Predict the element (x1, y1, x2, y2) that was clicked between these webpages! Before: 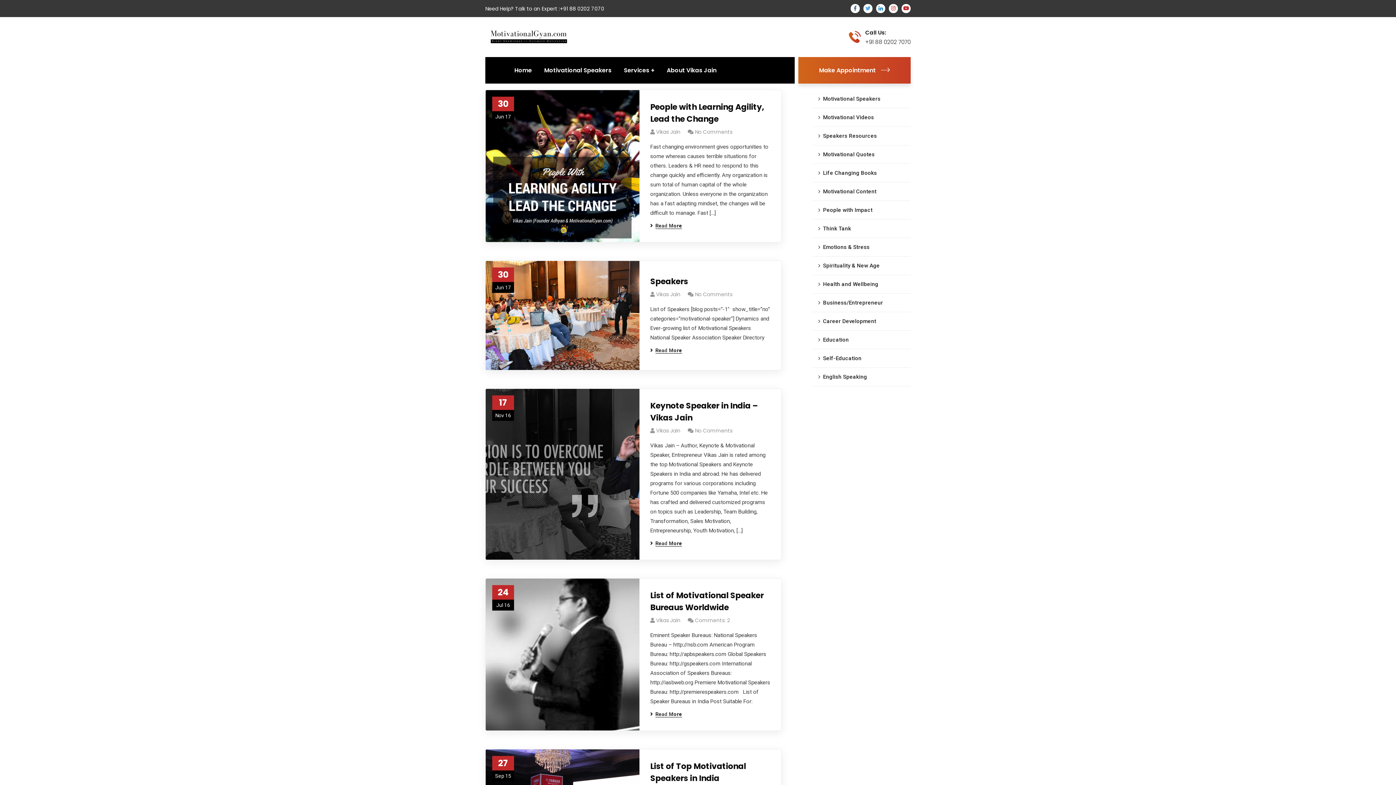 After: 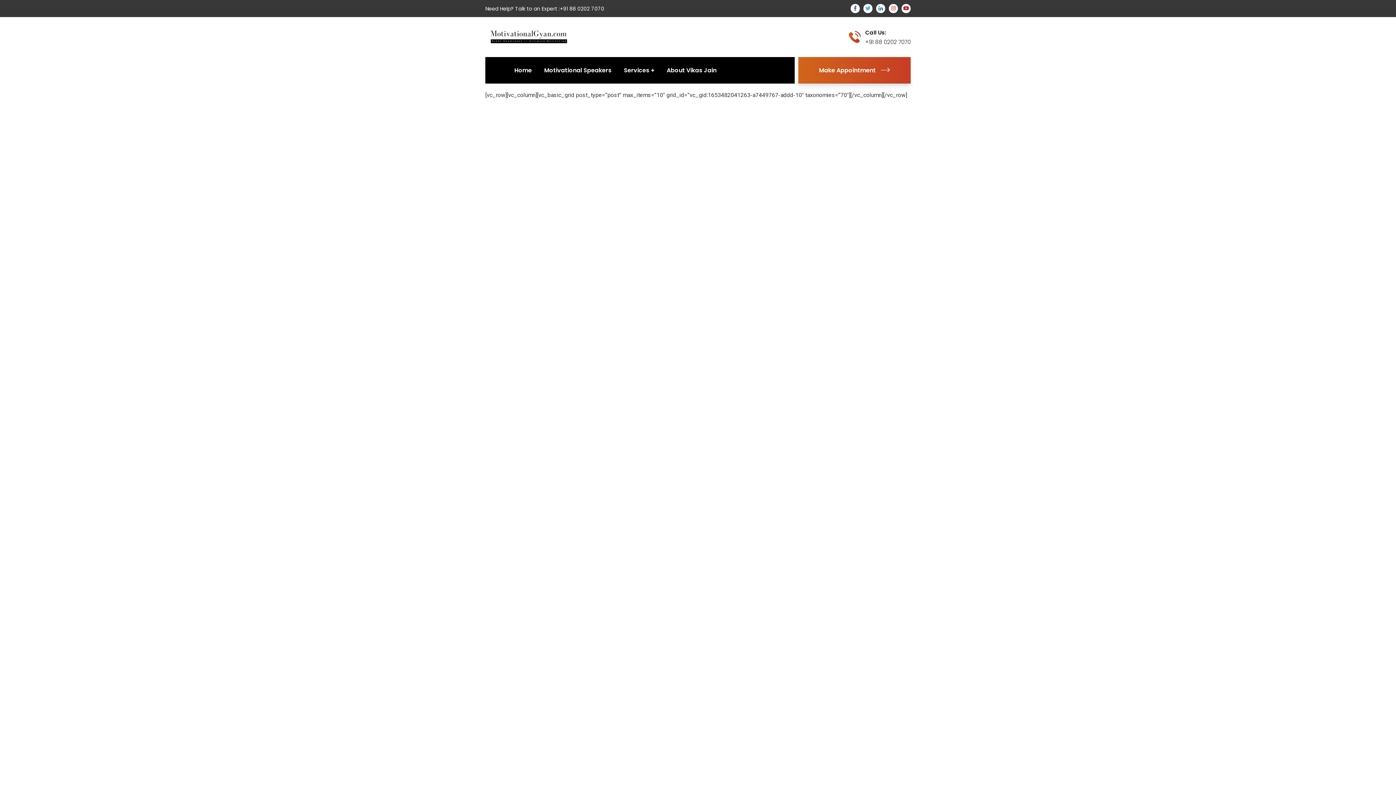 Action: label: Business/Entrepreneur bbox: (812, 293, 910, 312)